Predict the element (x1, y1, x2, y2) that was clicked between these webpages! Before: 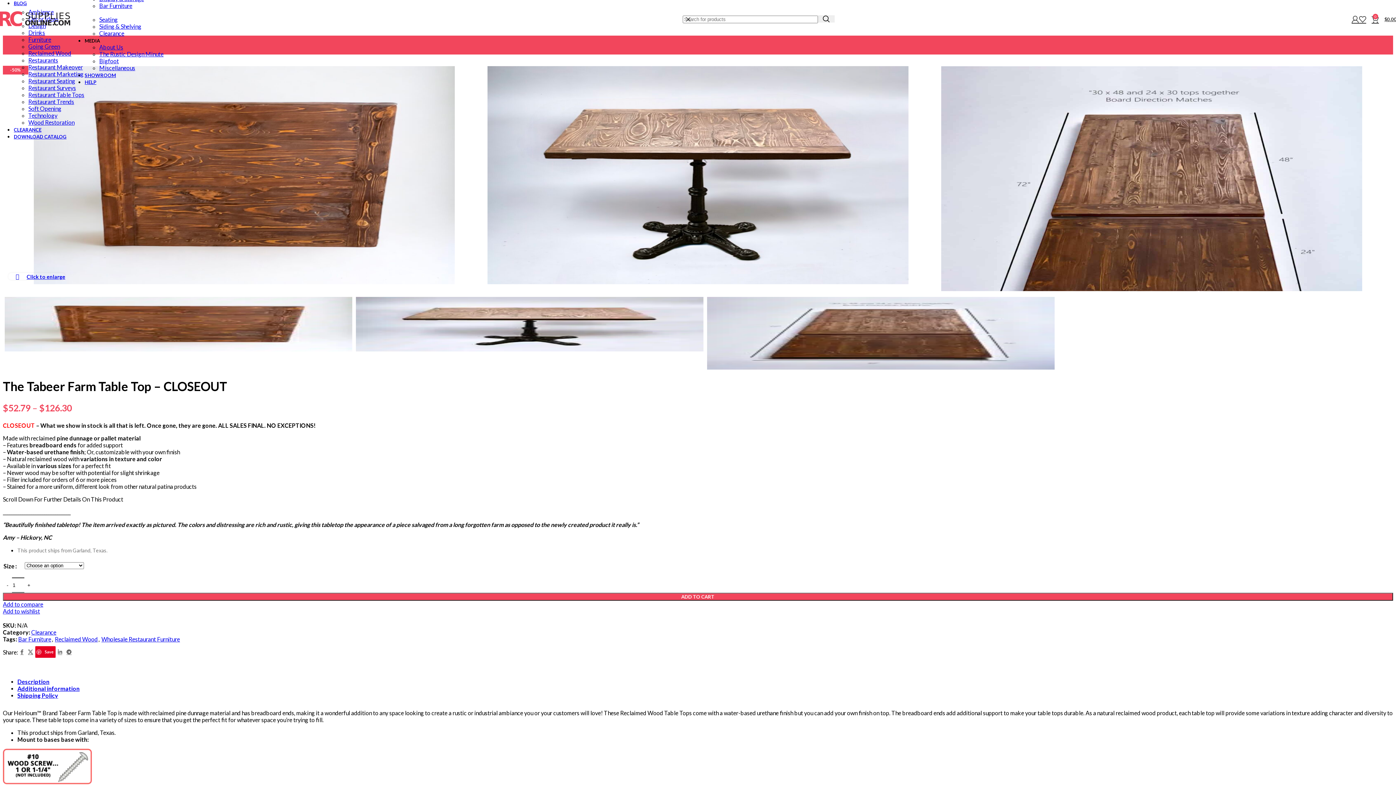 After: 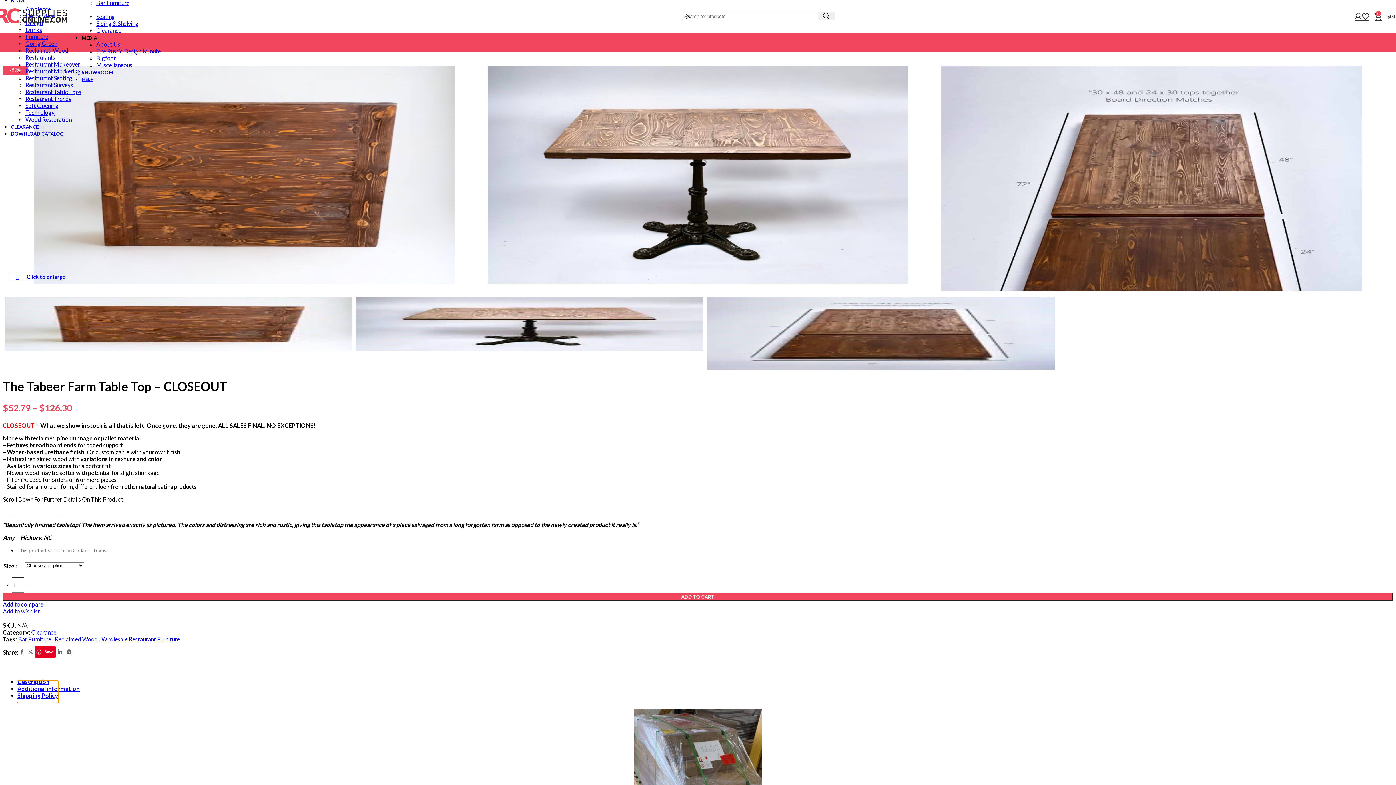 Action: bbox: (17, 681, 58, 703) label: Shipping Policy